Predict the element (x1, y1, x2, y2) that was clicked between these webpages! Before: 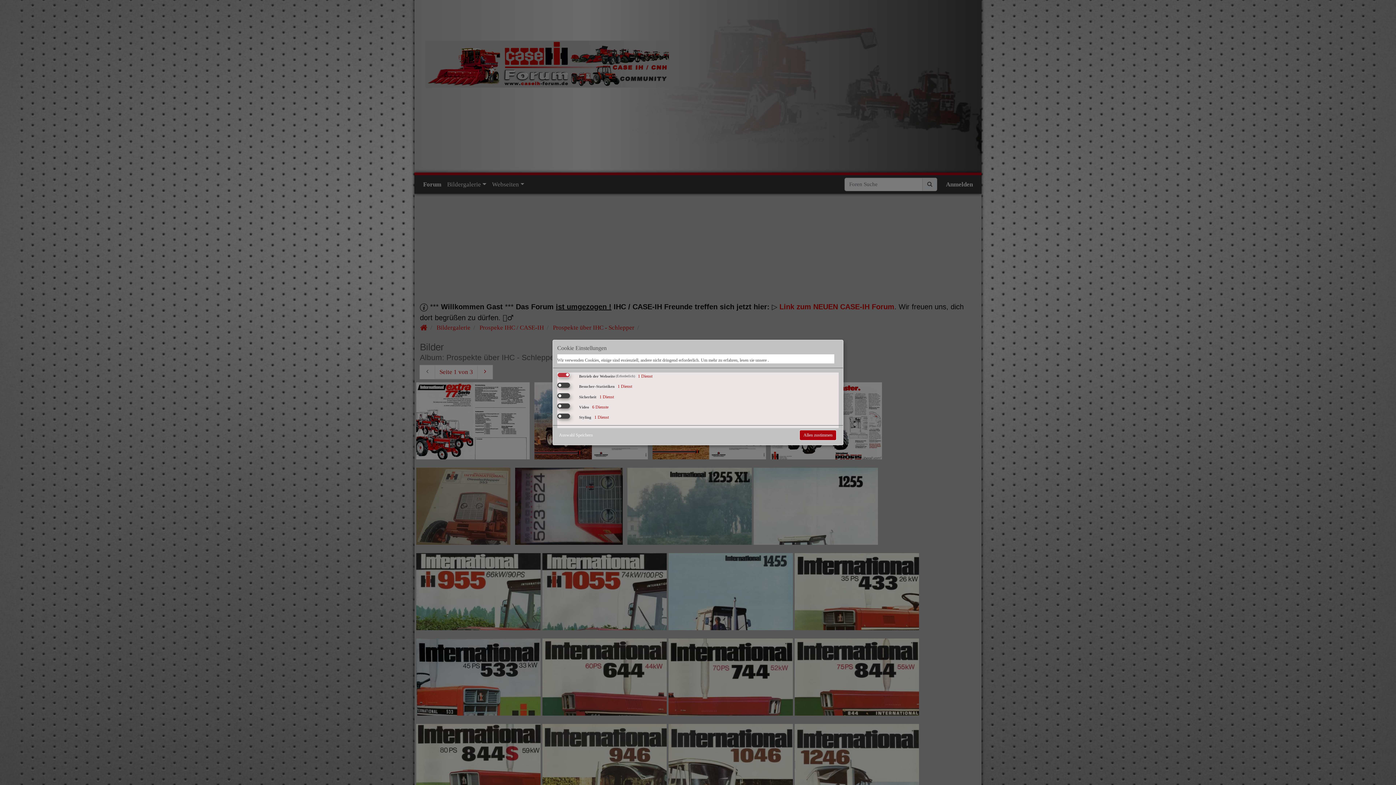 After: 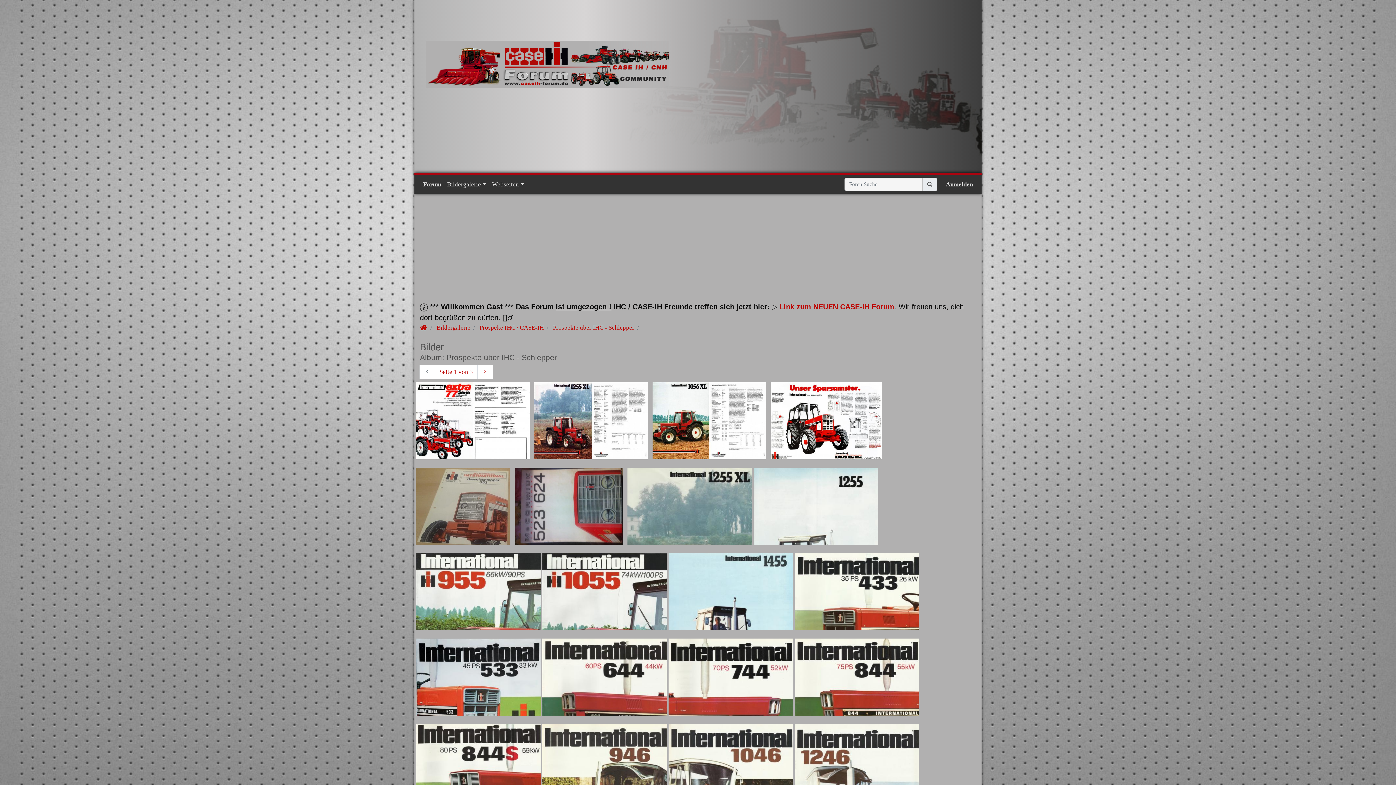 Action: label: Allen zustimmen bbox: (799, 430, 836, 440)